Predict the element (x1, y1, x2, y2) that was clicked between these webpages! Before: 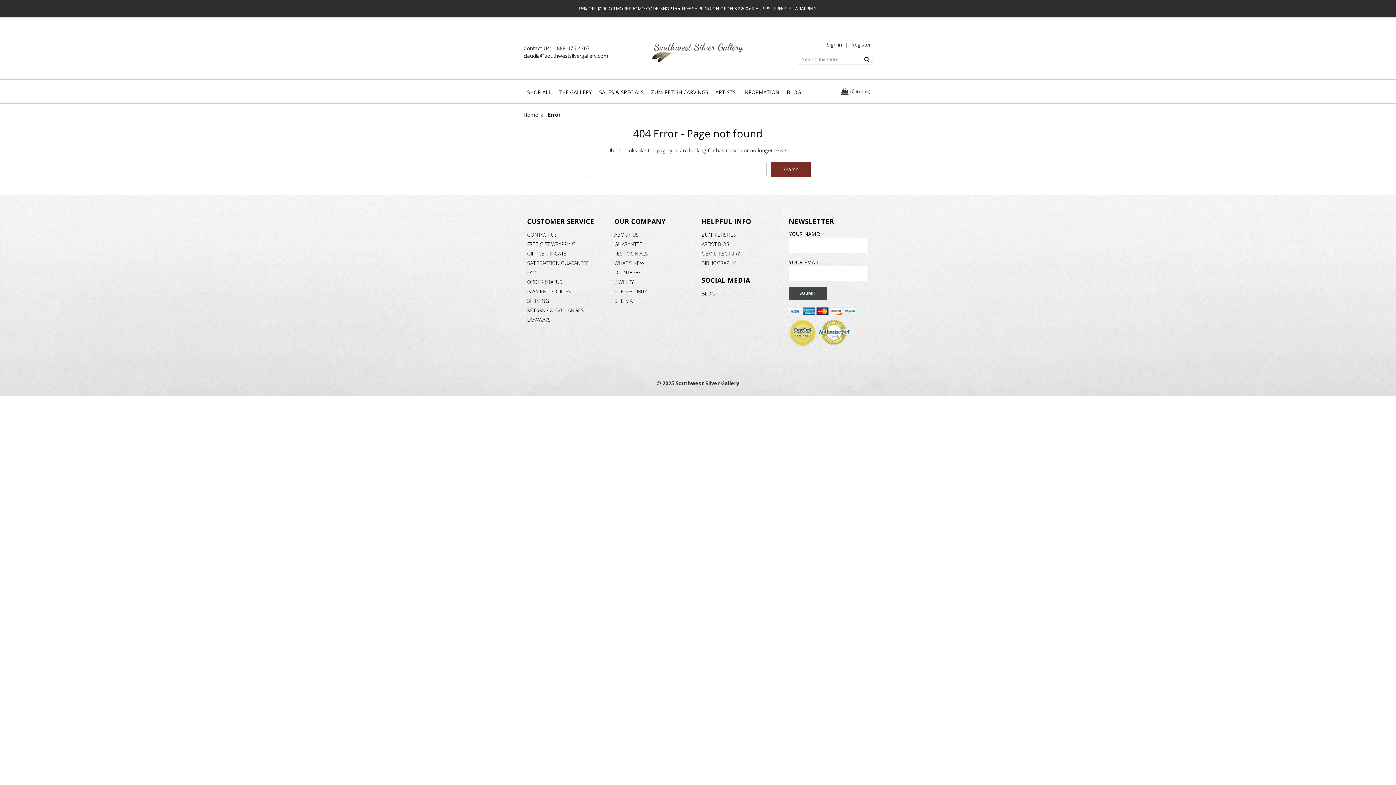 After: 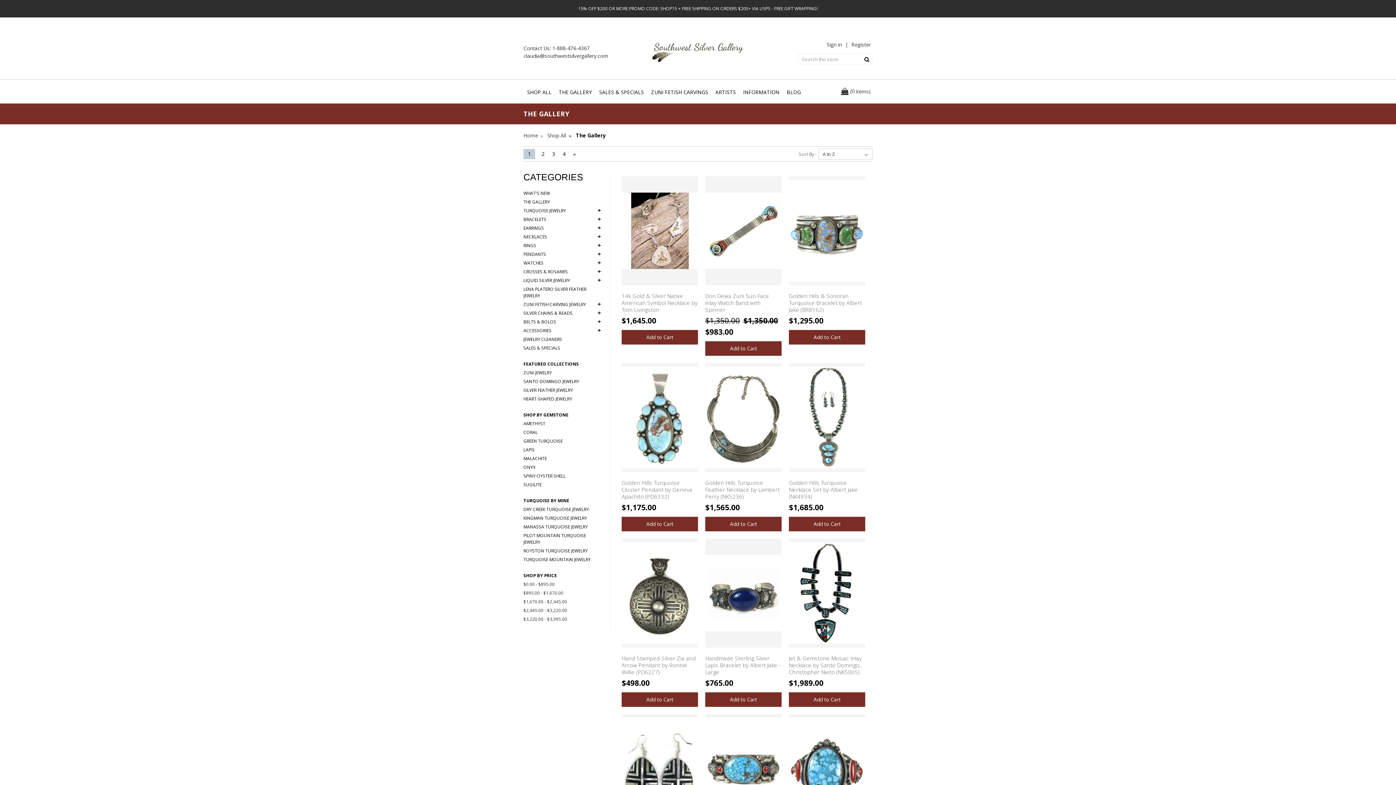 Action: bbox: (555, 81, 595, 103) label: THE GALLERY